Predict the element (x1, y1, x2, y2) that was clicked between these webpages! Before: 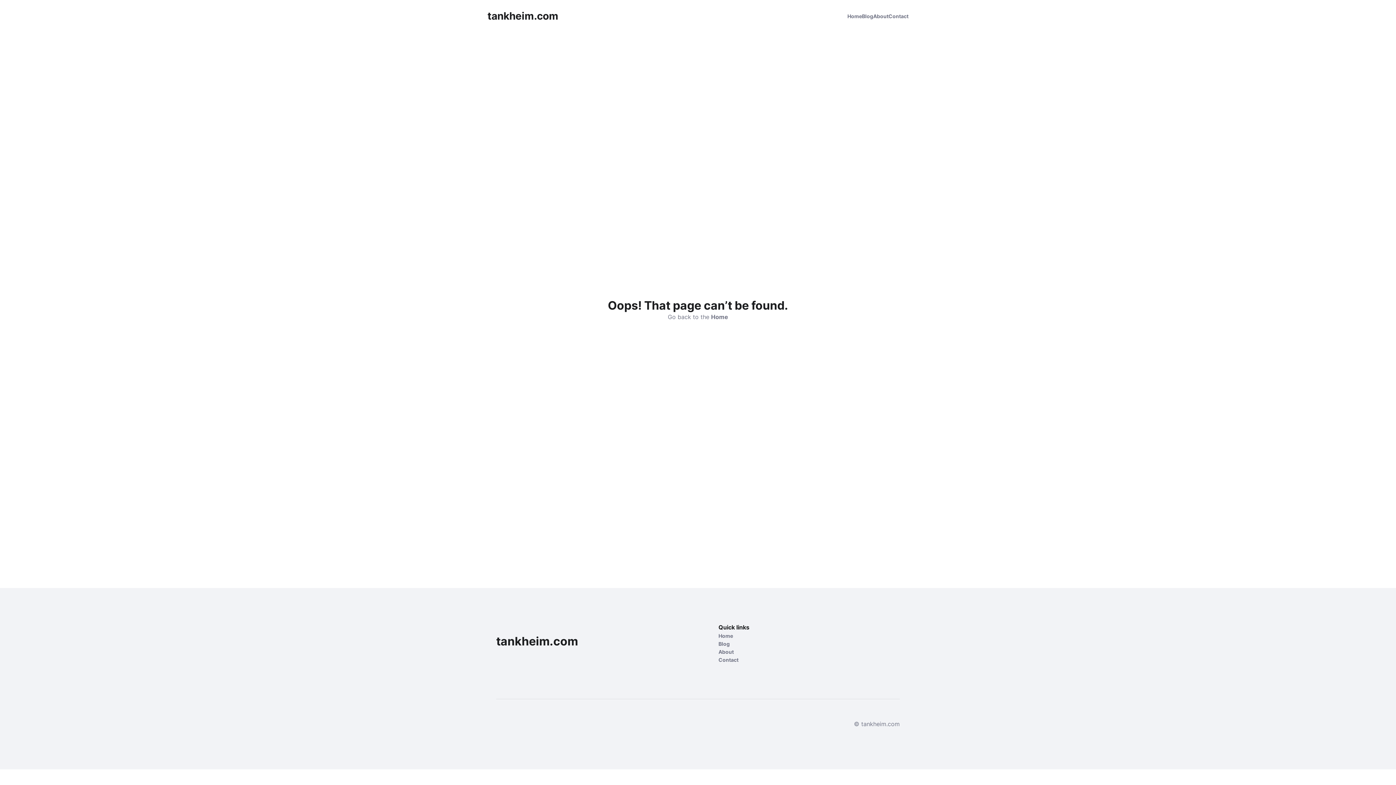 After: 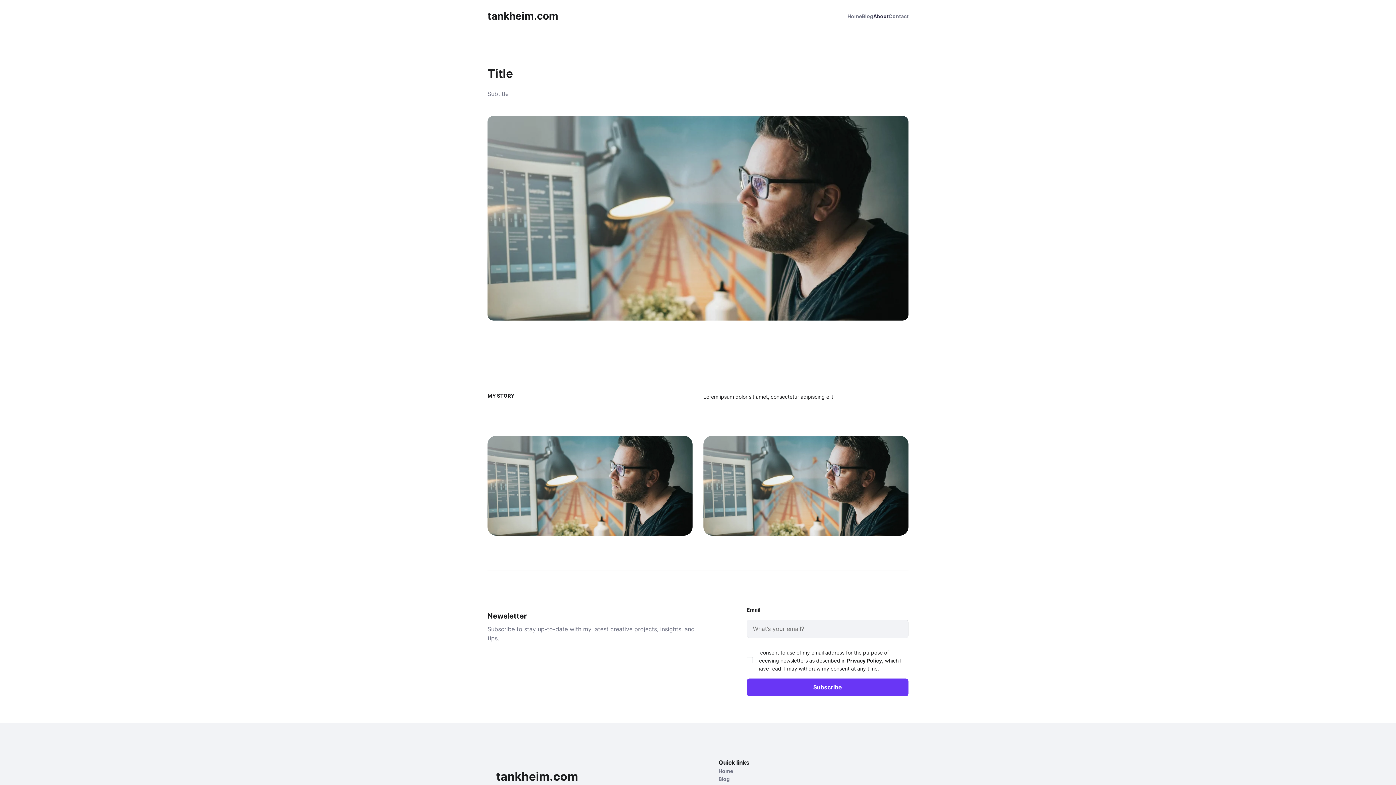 Action: label: About bbox: (718, 648, 800, 656)